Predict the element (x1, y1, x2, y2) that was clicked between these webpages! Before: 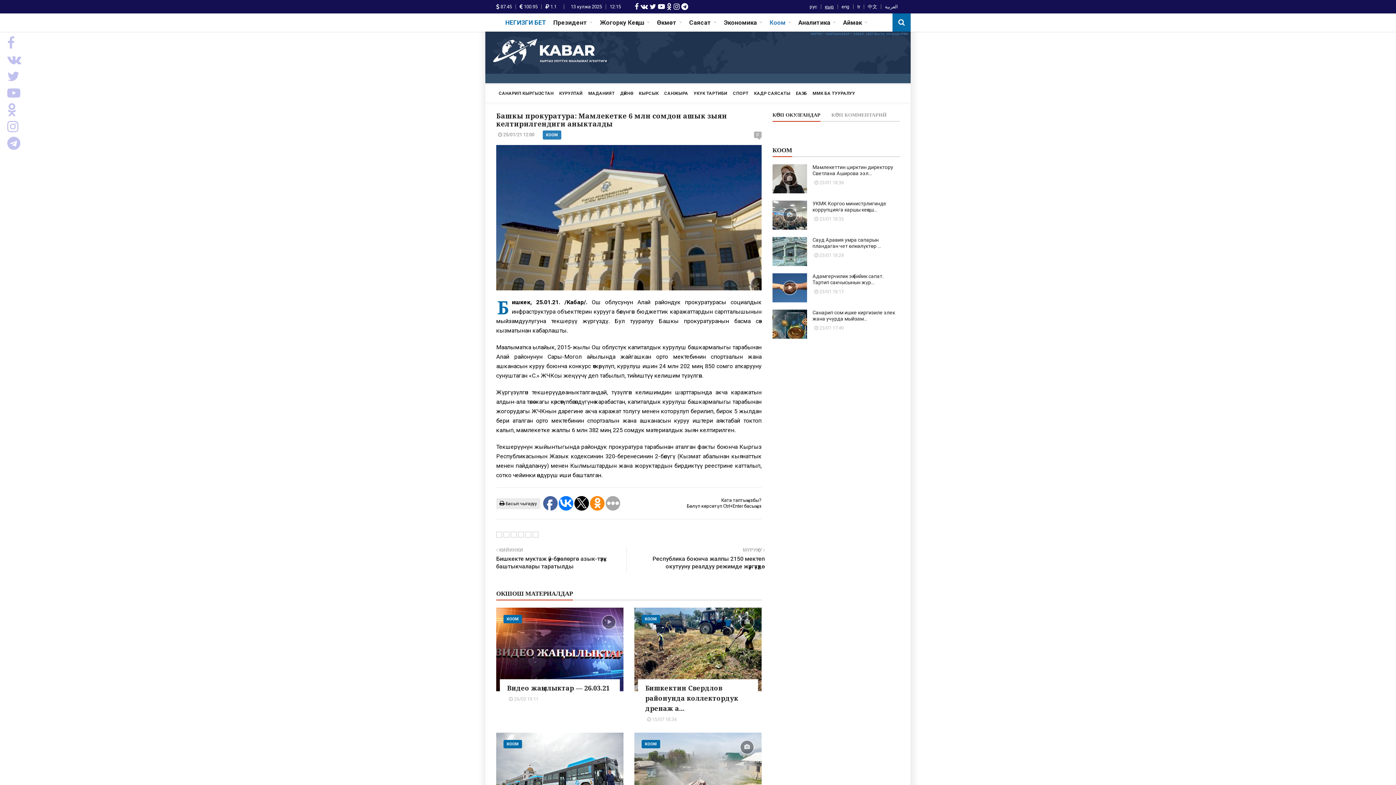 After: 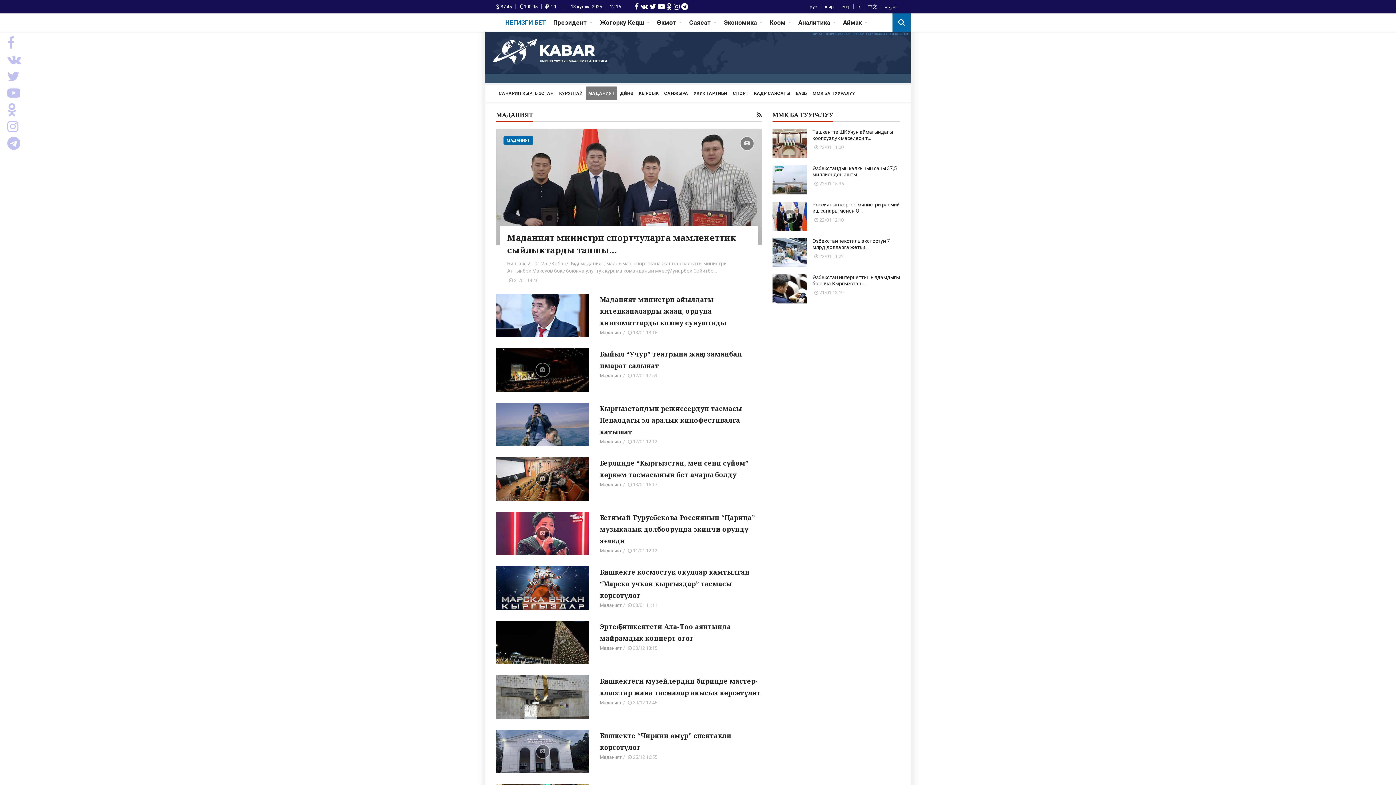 Action: label: МАДАНИЯТ bbox: (585, 86, 617, 100)